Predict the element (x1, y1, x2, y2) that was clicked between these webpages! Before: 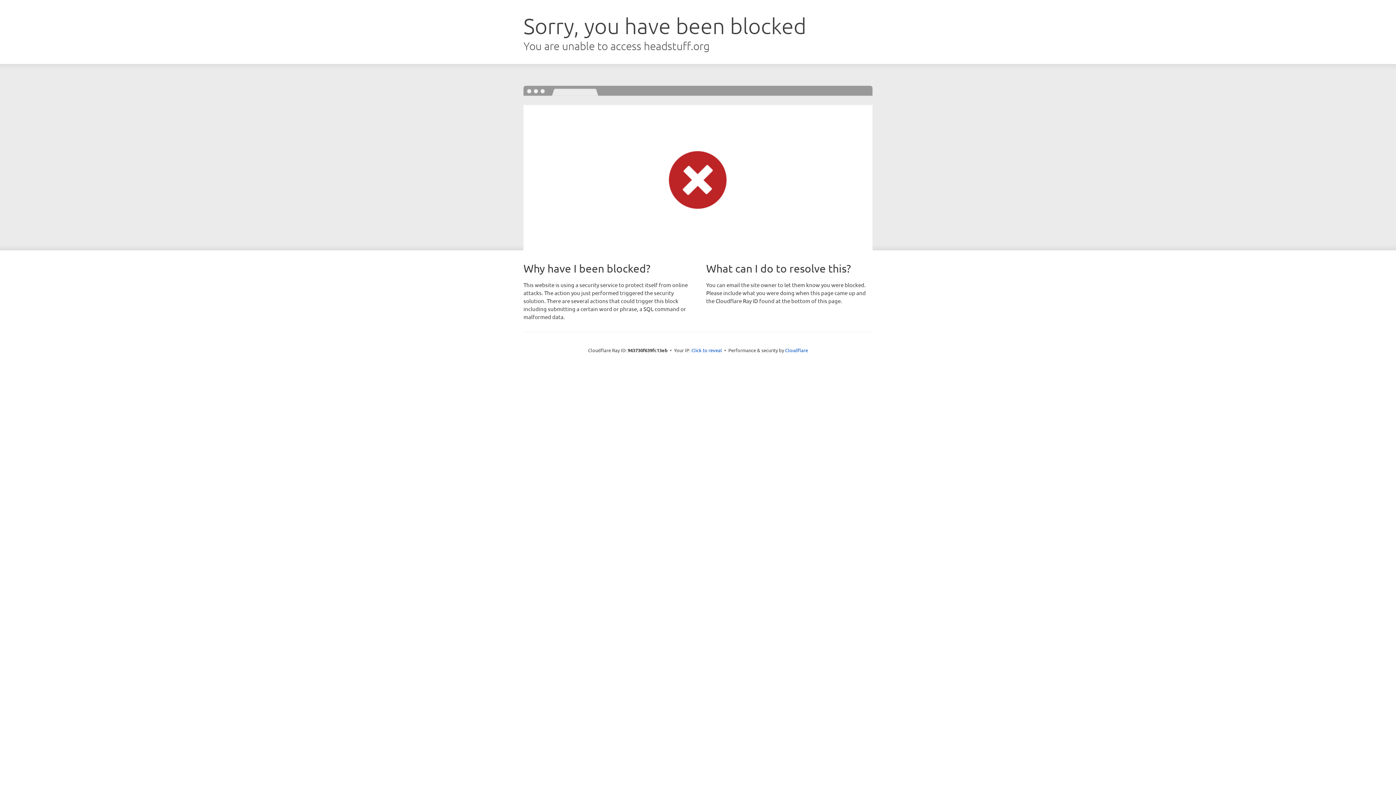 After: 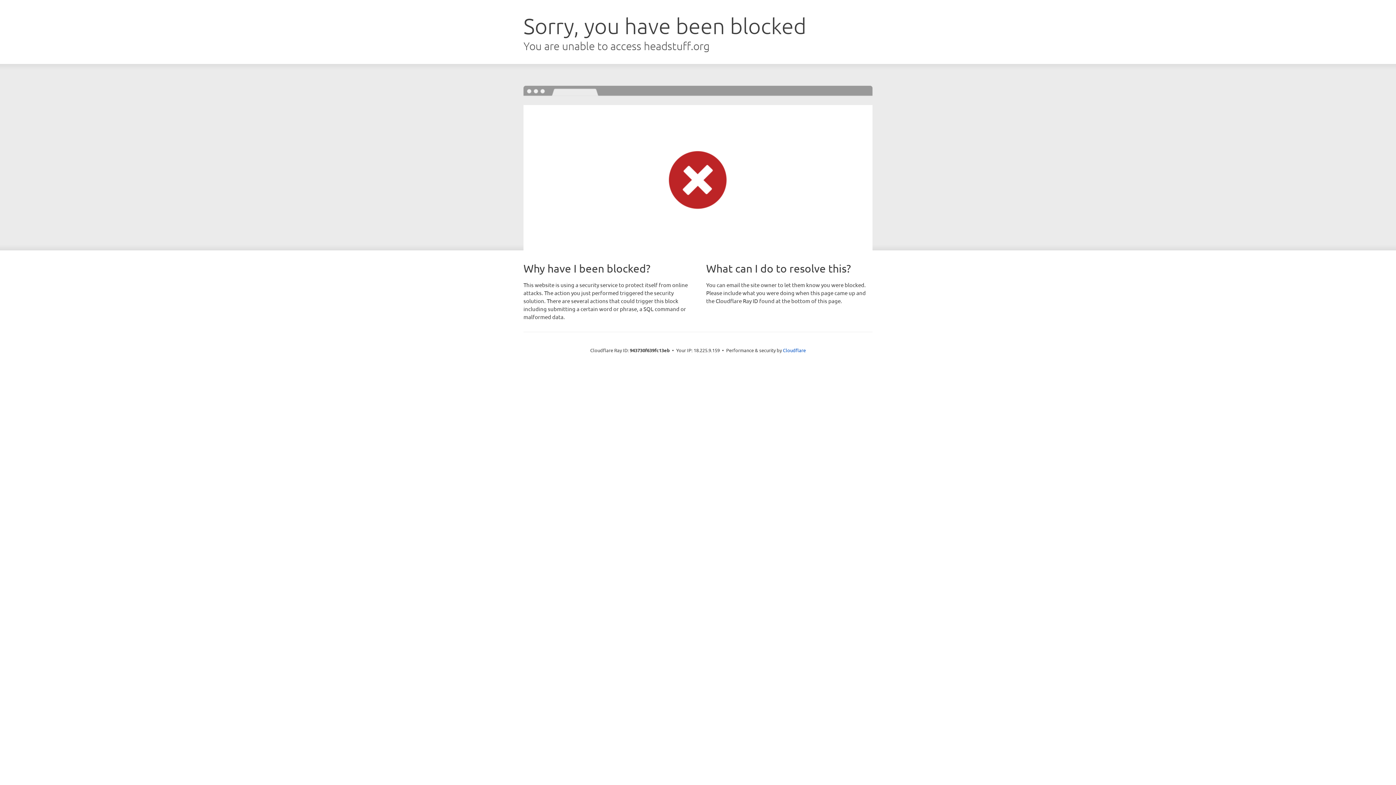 Action: label: Click to reveal bbox: (691, 346, 722, 353)